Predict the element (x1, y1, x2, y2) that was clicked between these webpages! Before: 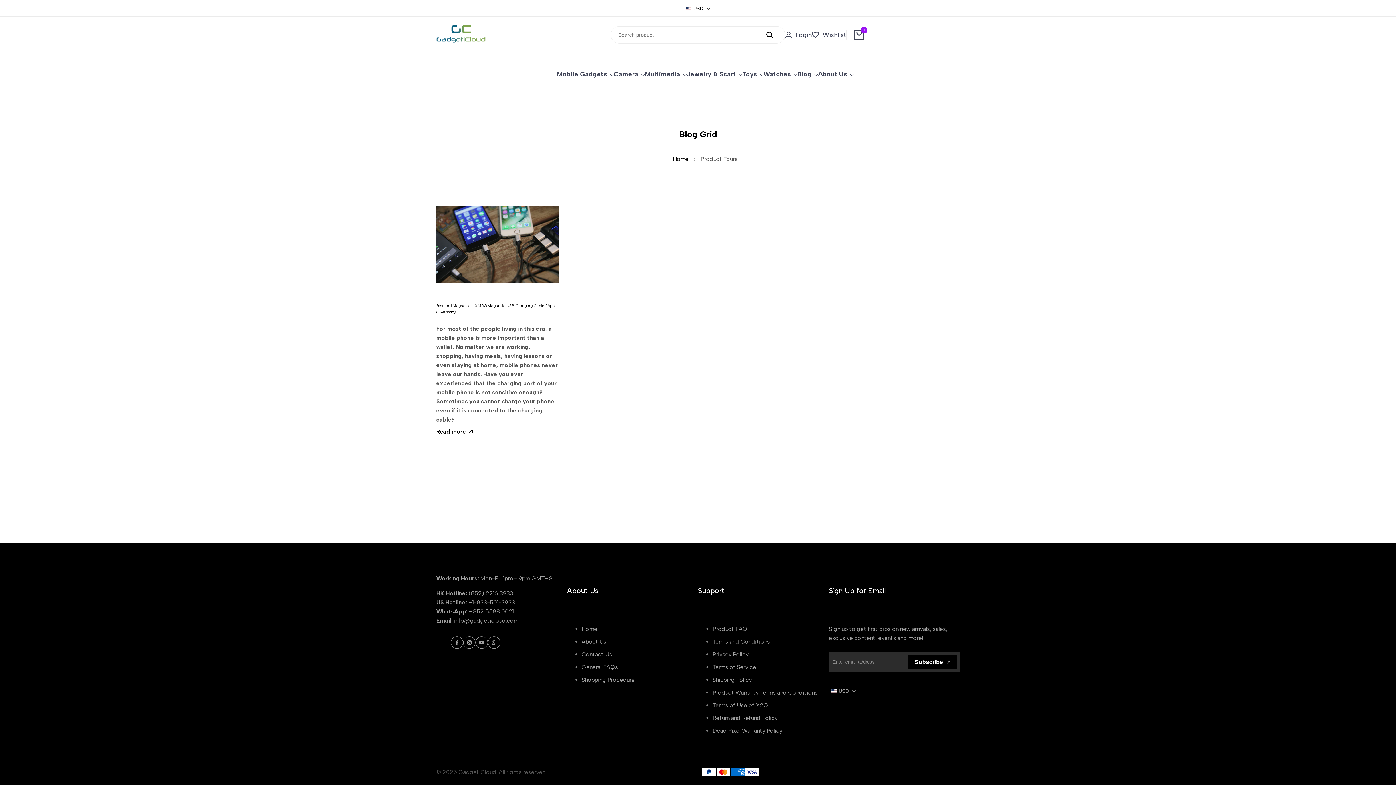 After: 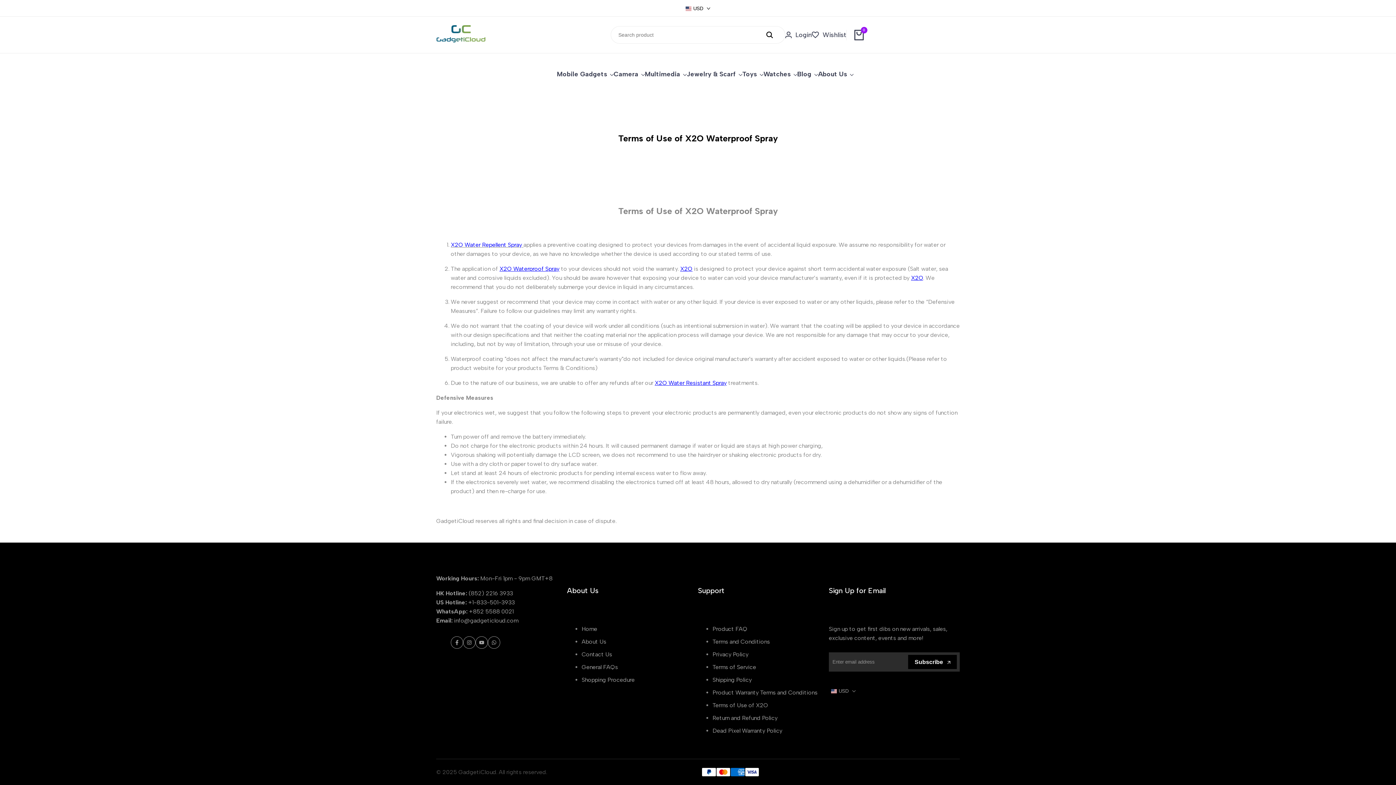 Action: label: Terms of Use of X2O bbox: (712, 702, 768, 709)